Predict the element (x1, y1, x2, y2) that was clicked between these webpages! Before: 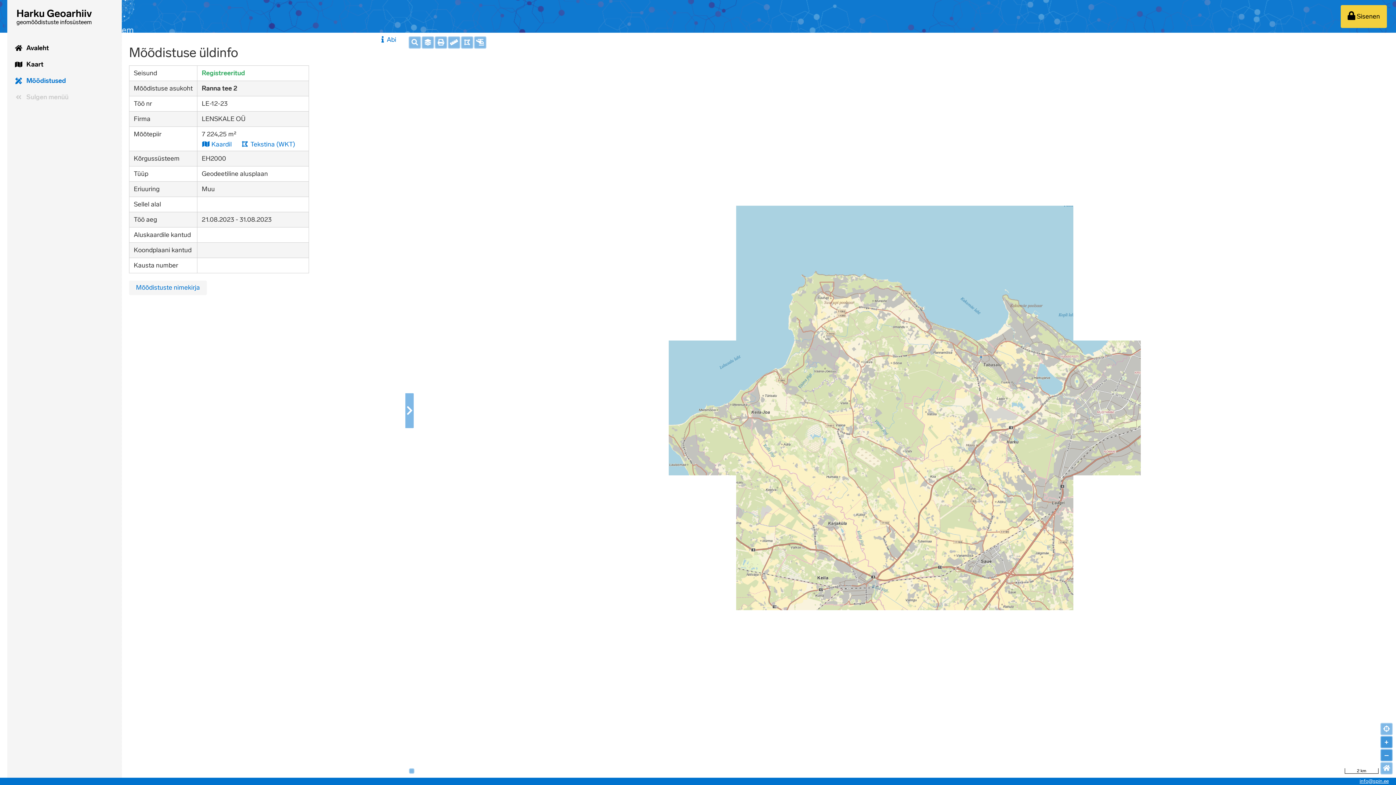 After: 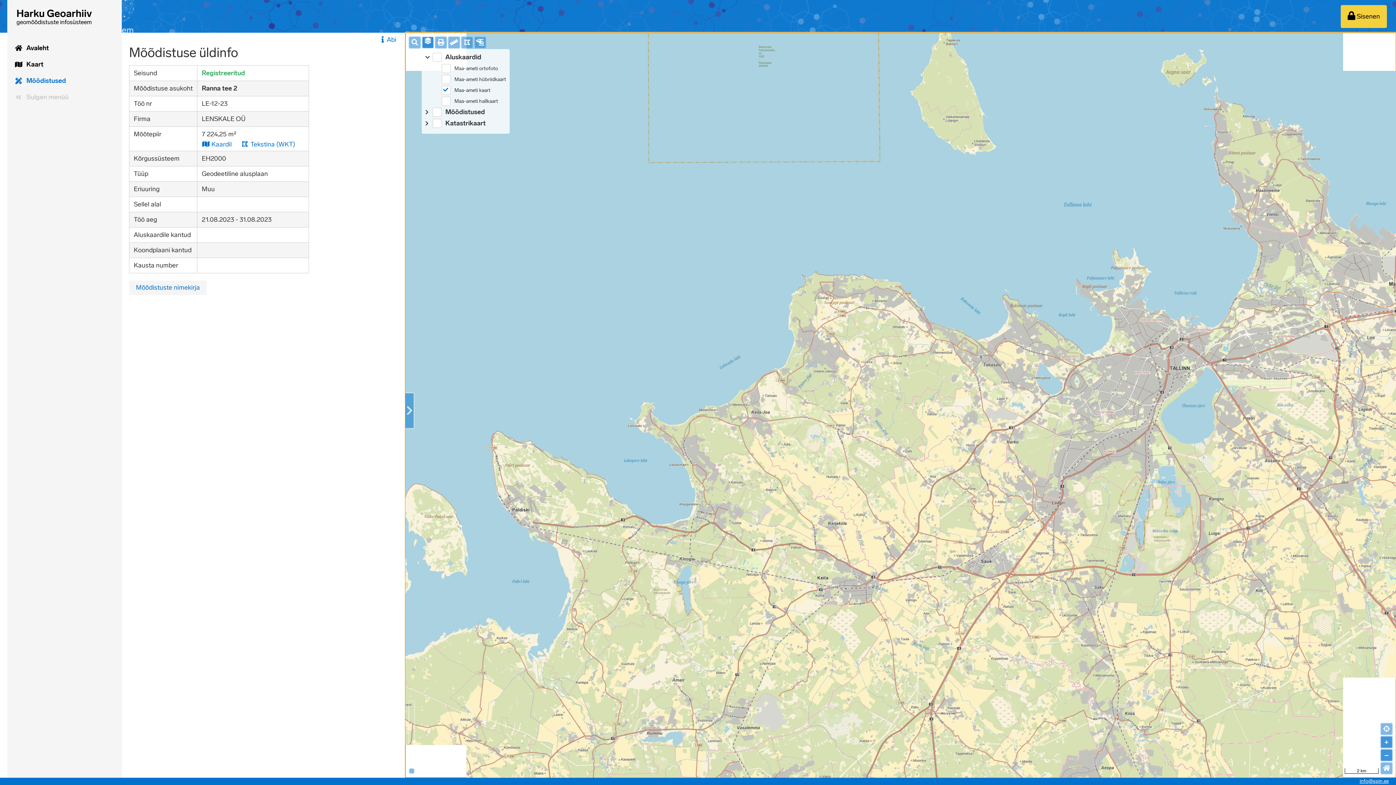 Action: bbox: (421, 36, 434, 48)